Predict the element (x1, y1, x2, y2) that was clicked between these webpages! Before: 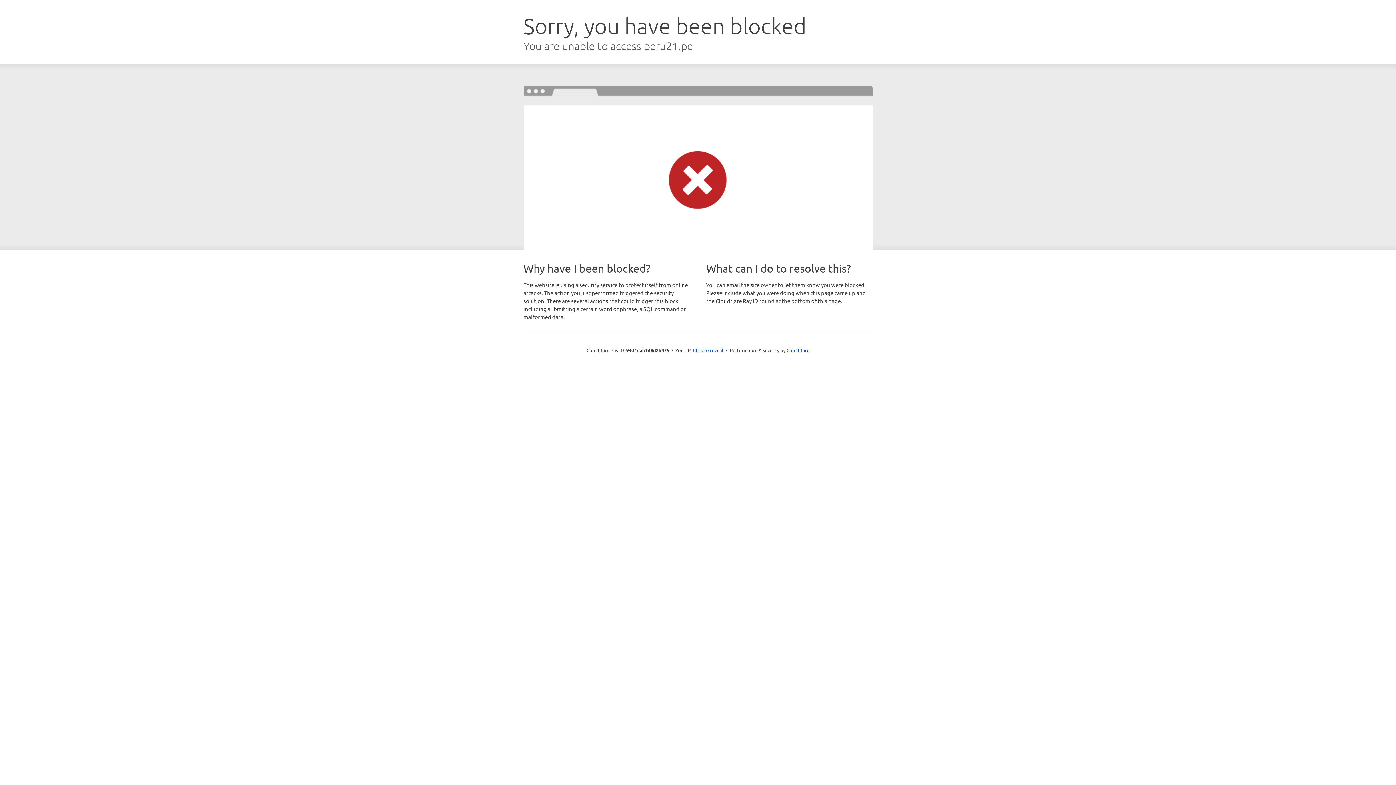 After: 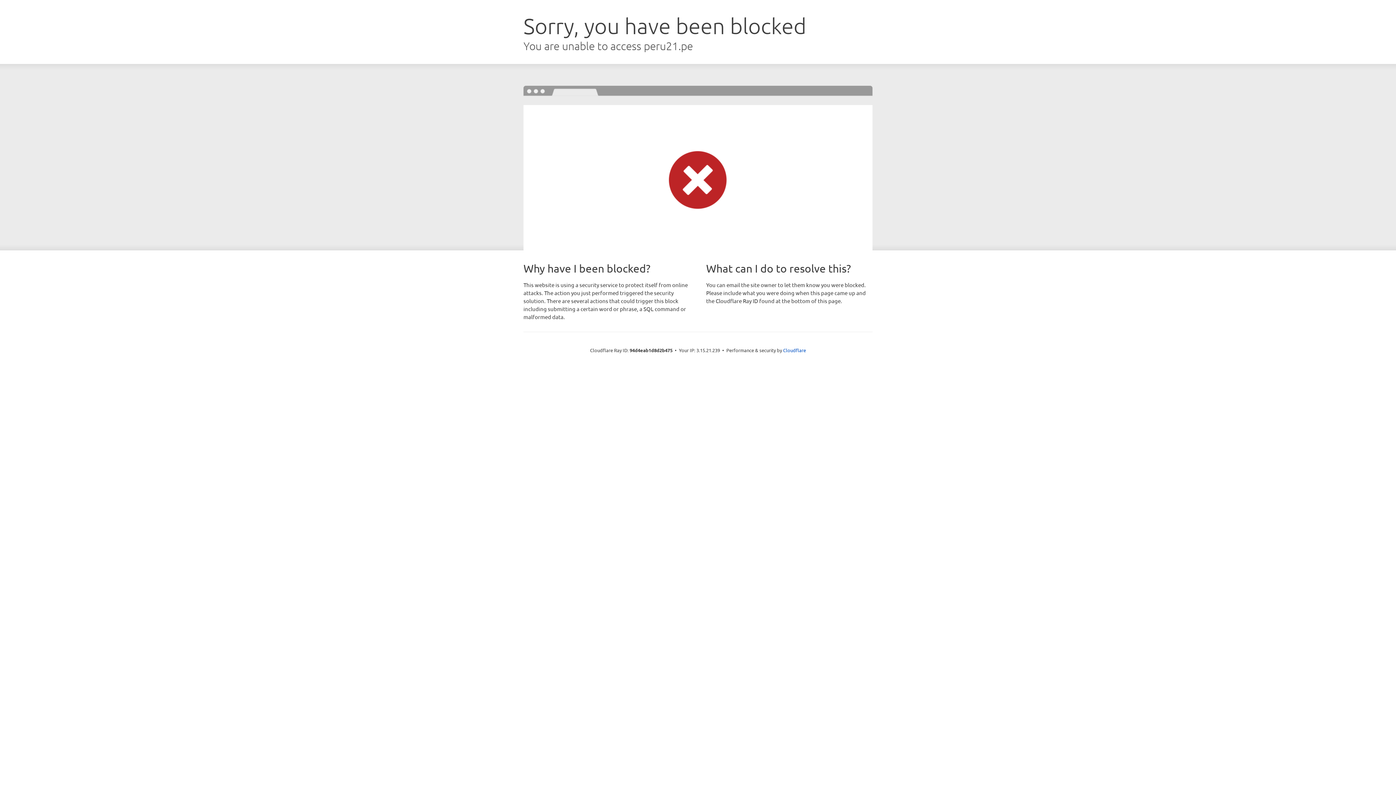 Action: label: Click to reveal bbox: (693, 346, 723, 353)